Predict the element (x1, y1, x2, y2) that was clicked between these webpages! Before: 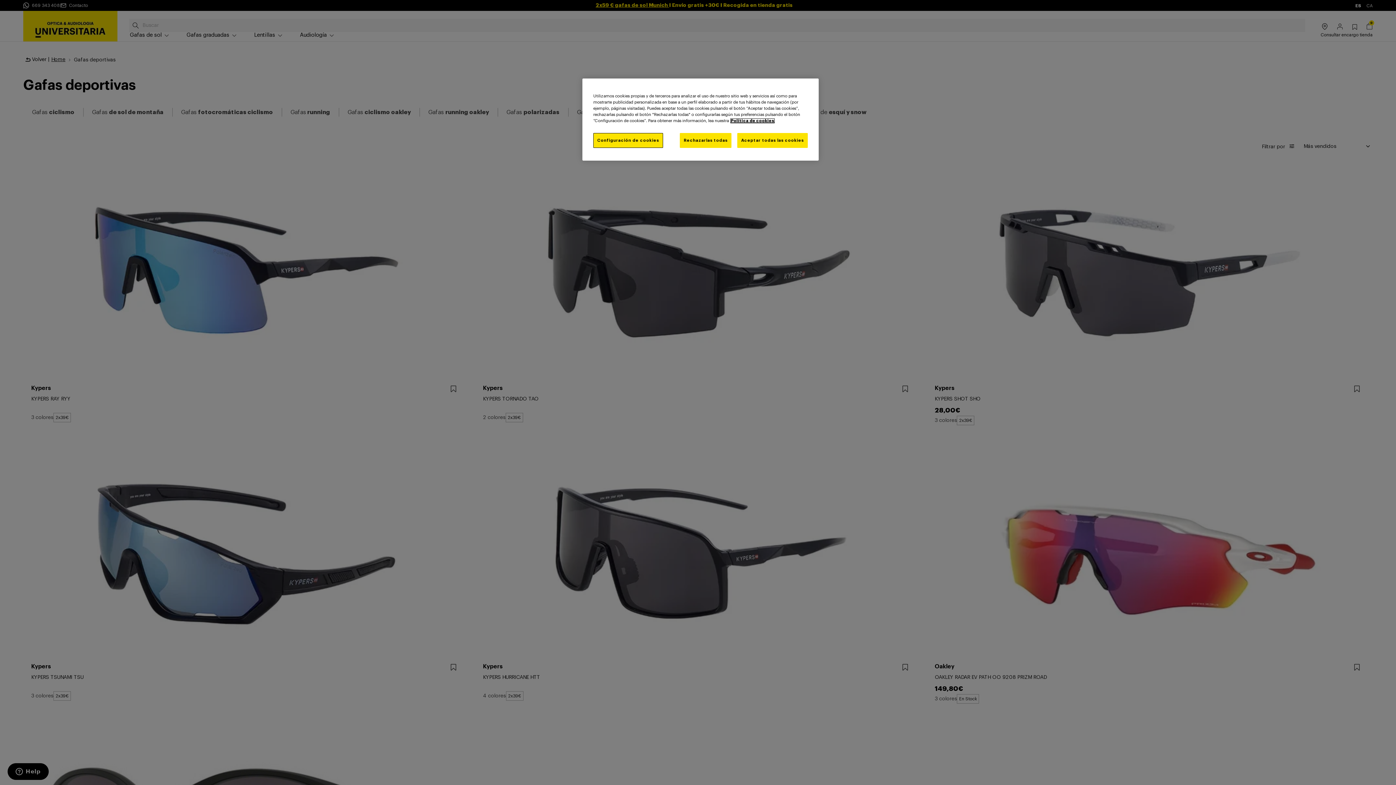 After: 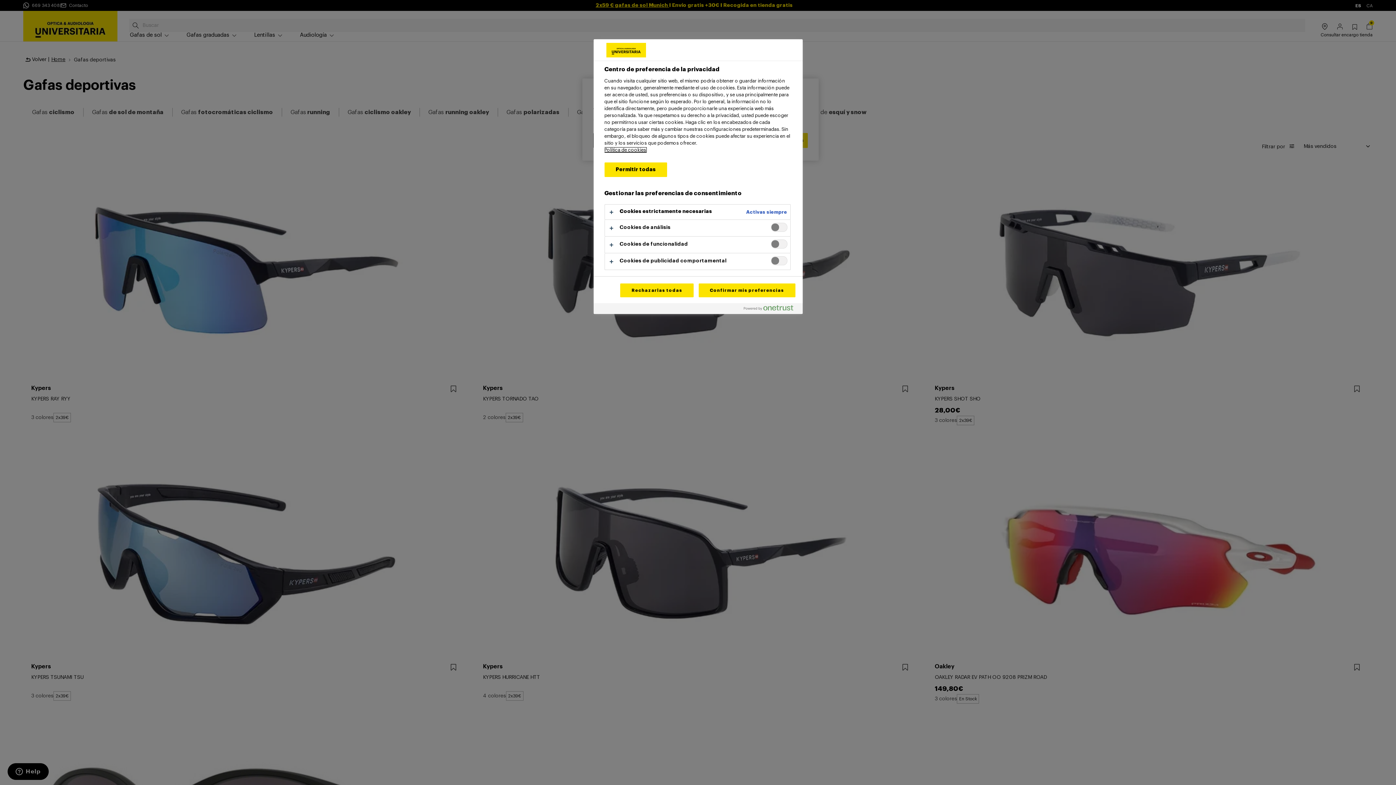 Action: bbox: (593, 133, 663, 148) label: Configuración de cookies